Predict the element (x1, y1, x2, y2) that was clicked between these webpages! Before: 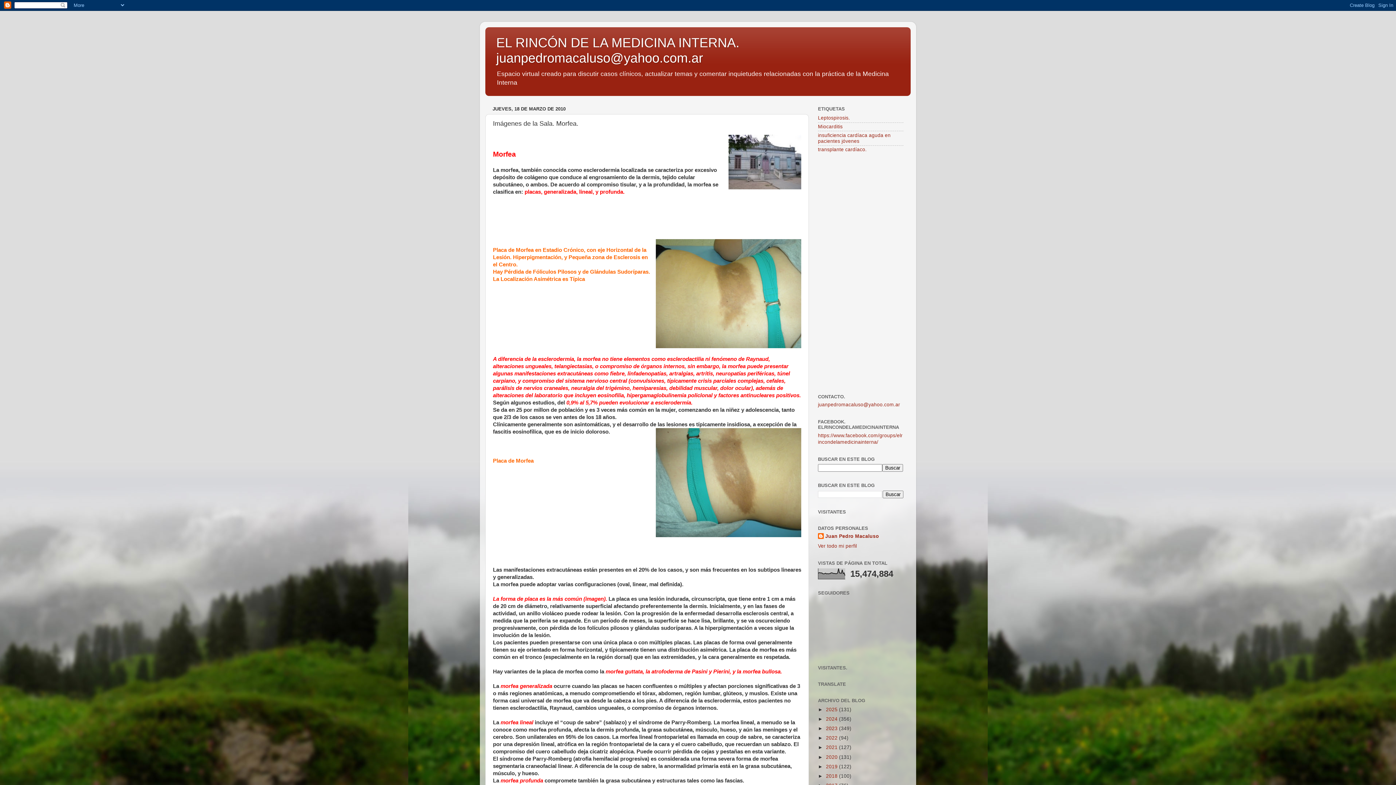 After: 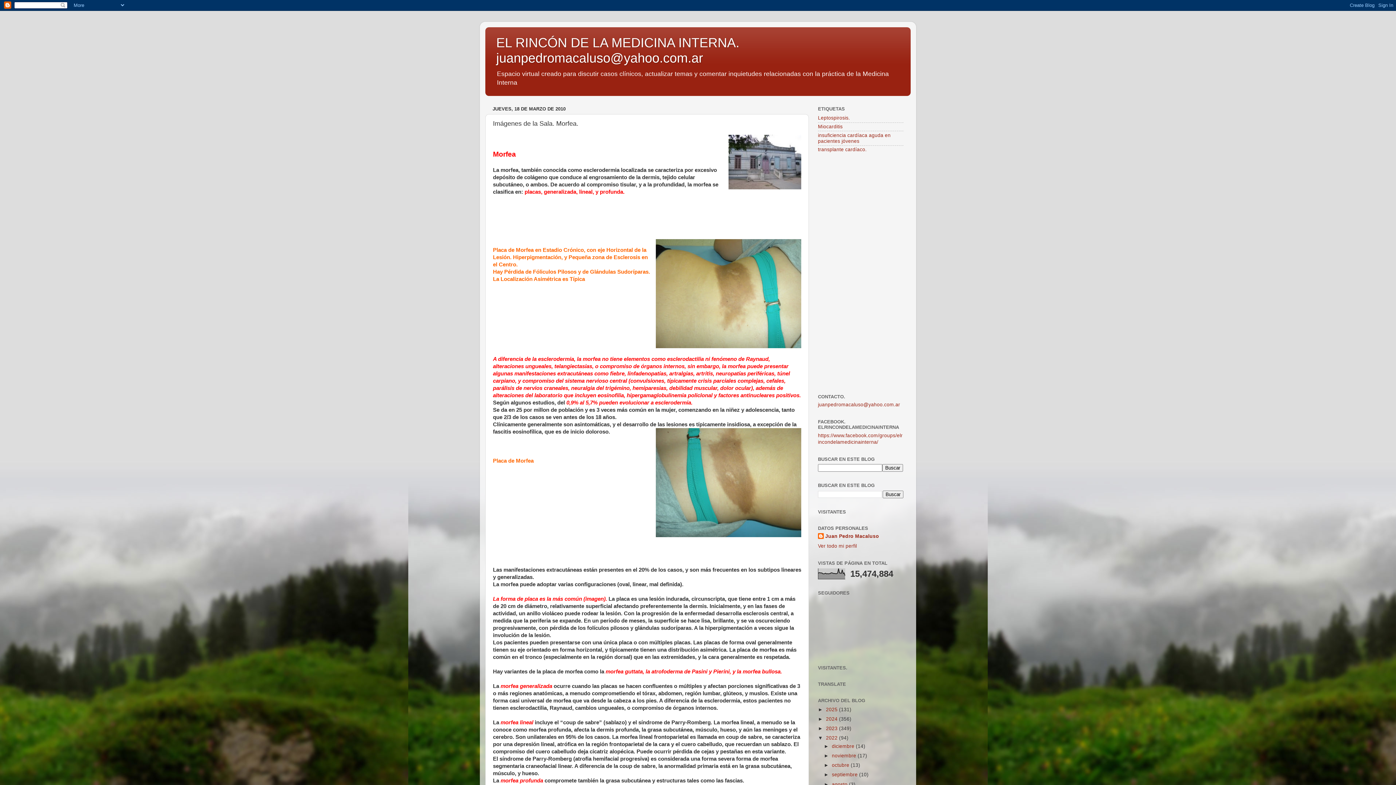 Action: bbox: (818, 735, 826, 741) label: ►  